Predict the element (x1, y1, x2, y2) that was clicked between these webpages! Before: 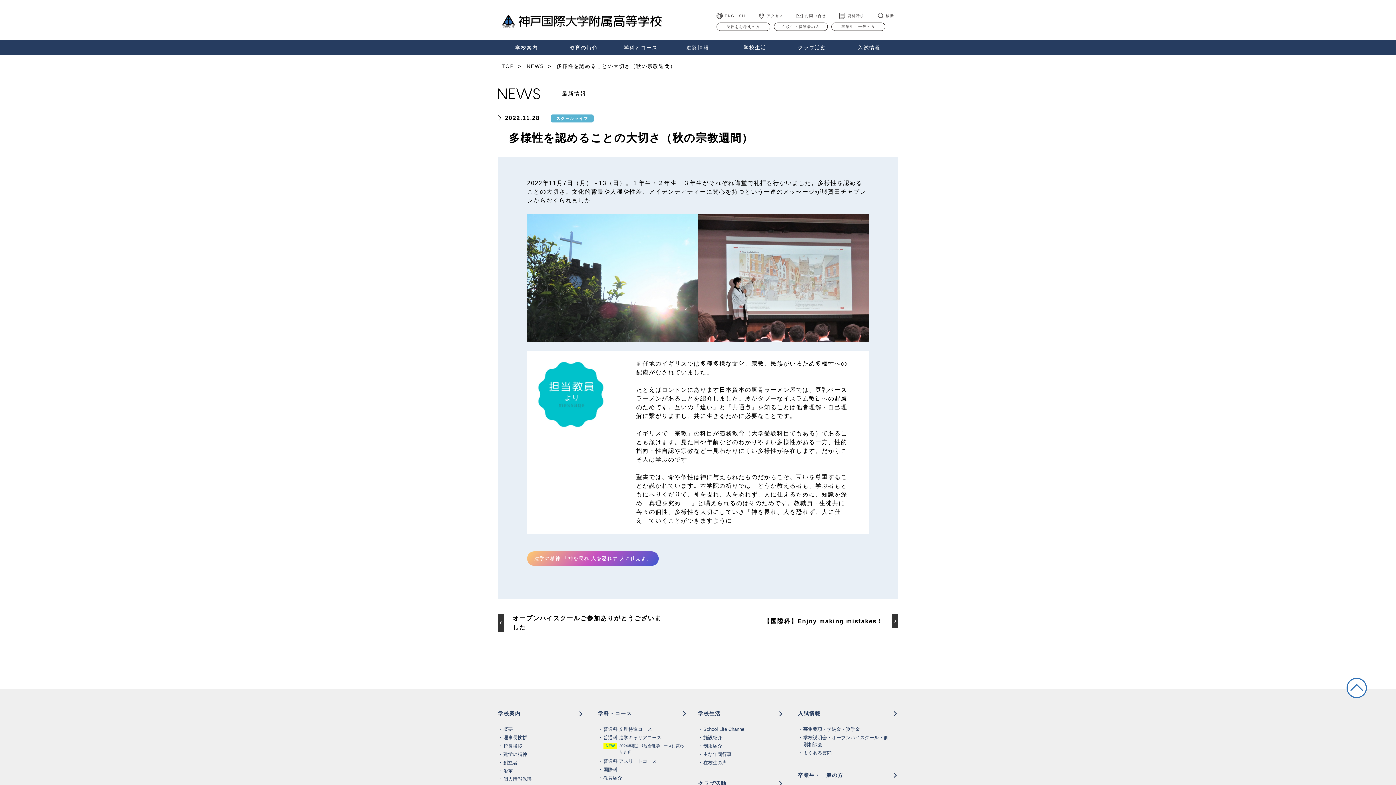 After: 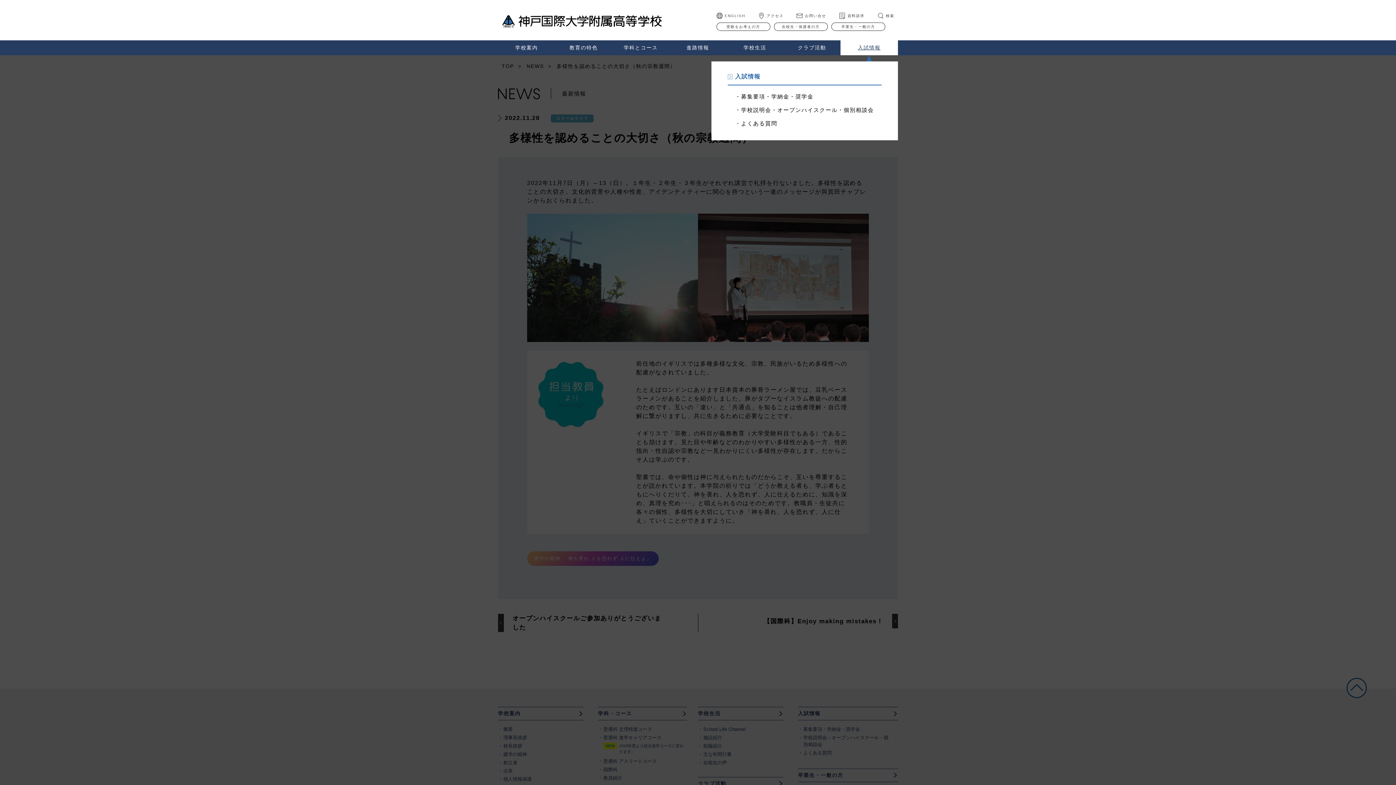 Action: bbox: (840, 40, 898, 55) label: 入試情報